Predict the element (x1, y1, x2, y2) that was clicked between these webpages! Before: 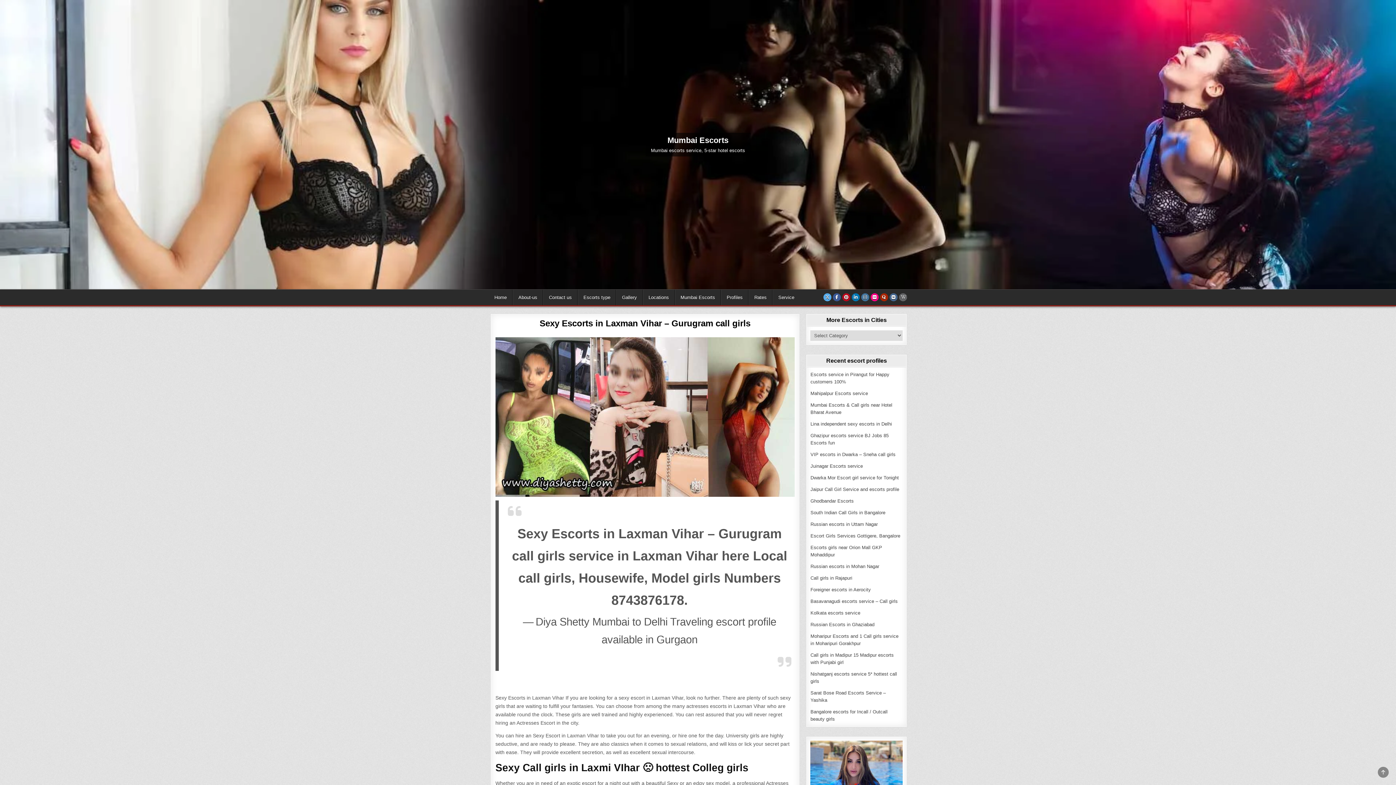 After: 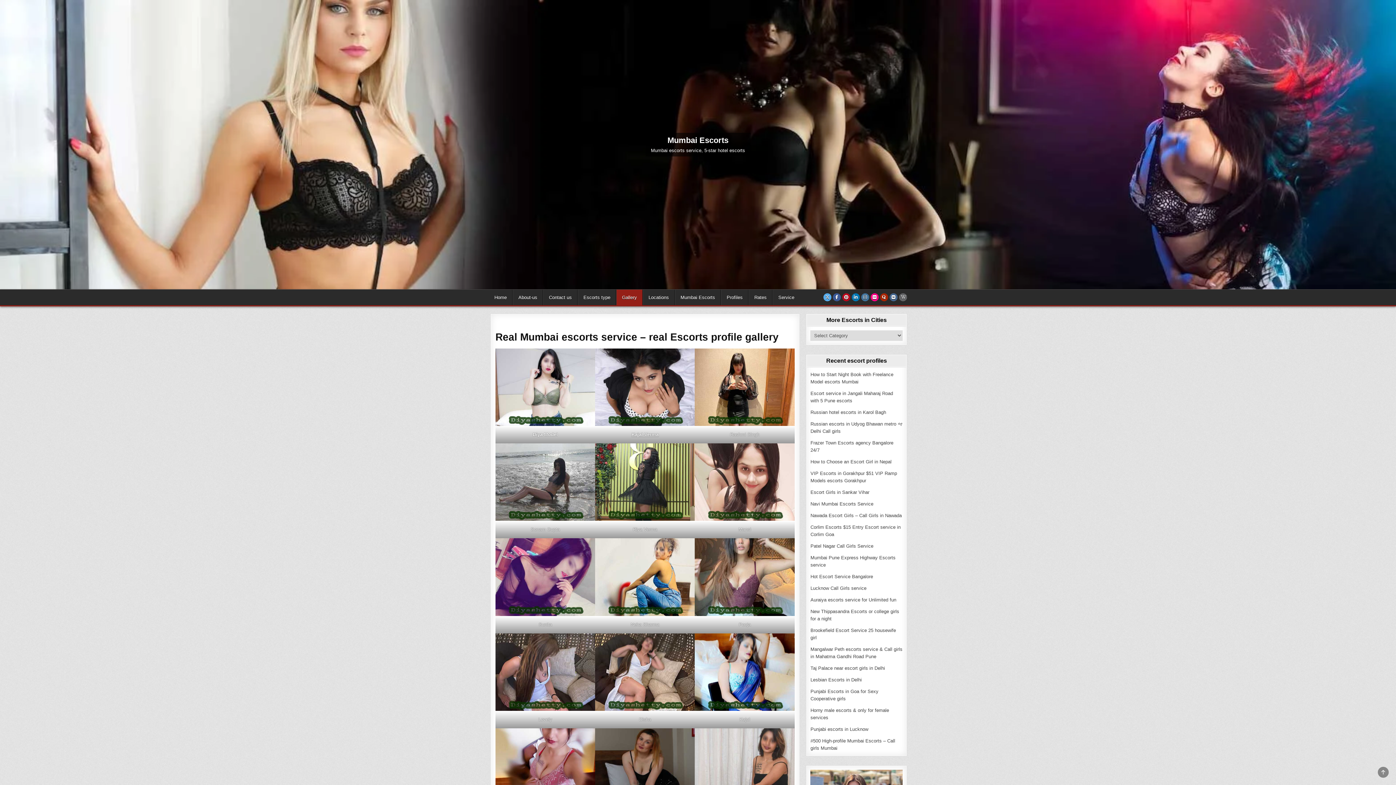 Action: label: Gallery bbox: (616, 289, 642, 305)